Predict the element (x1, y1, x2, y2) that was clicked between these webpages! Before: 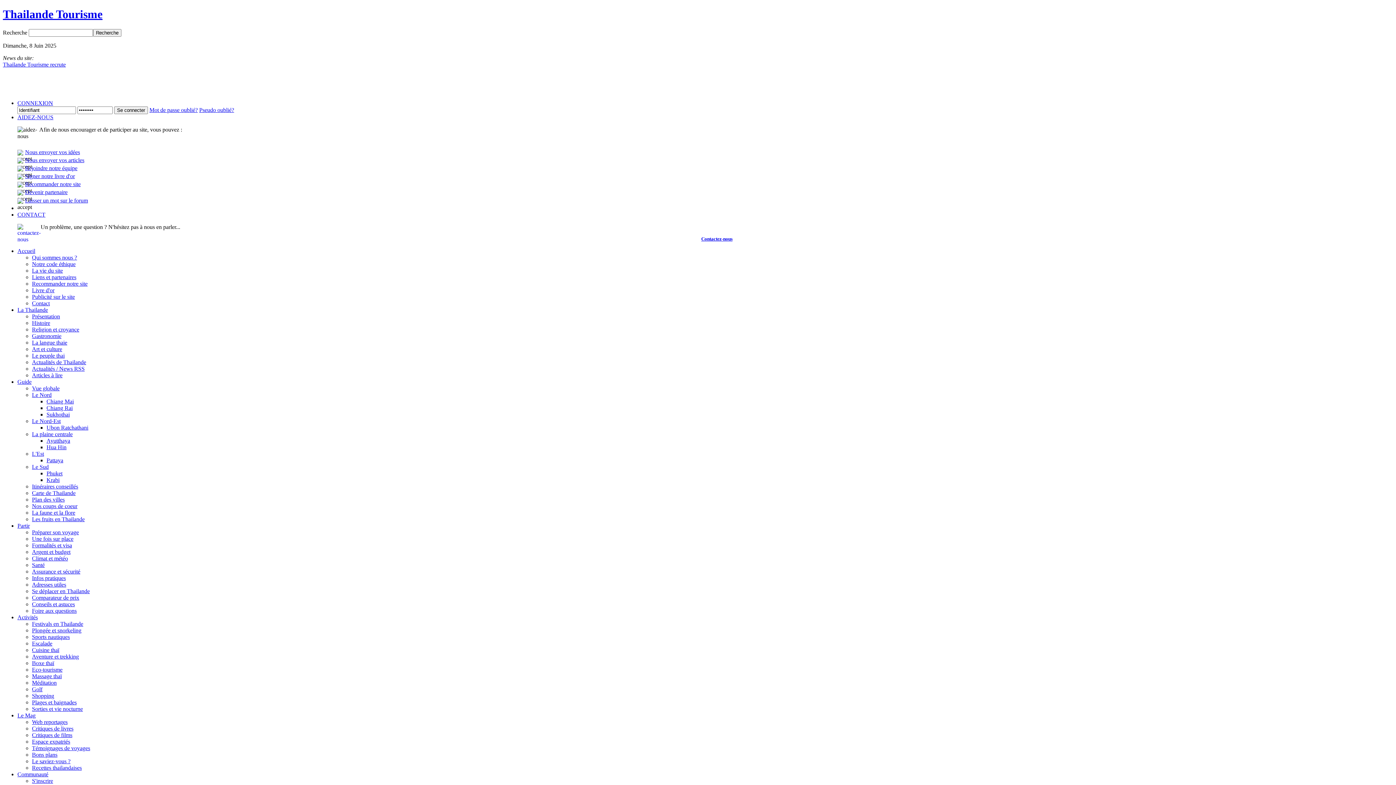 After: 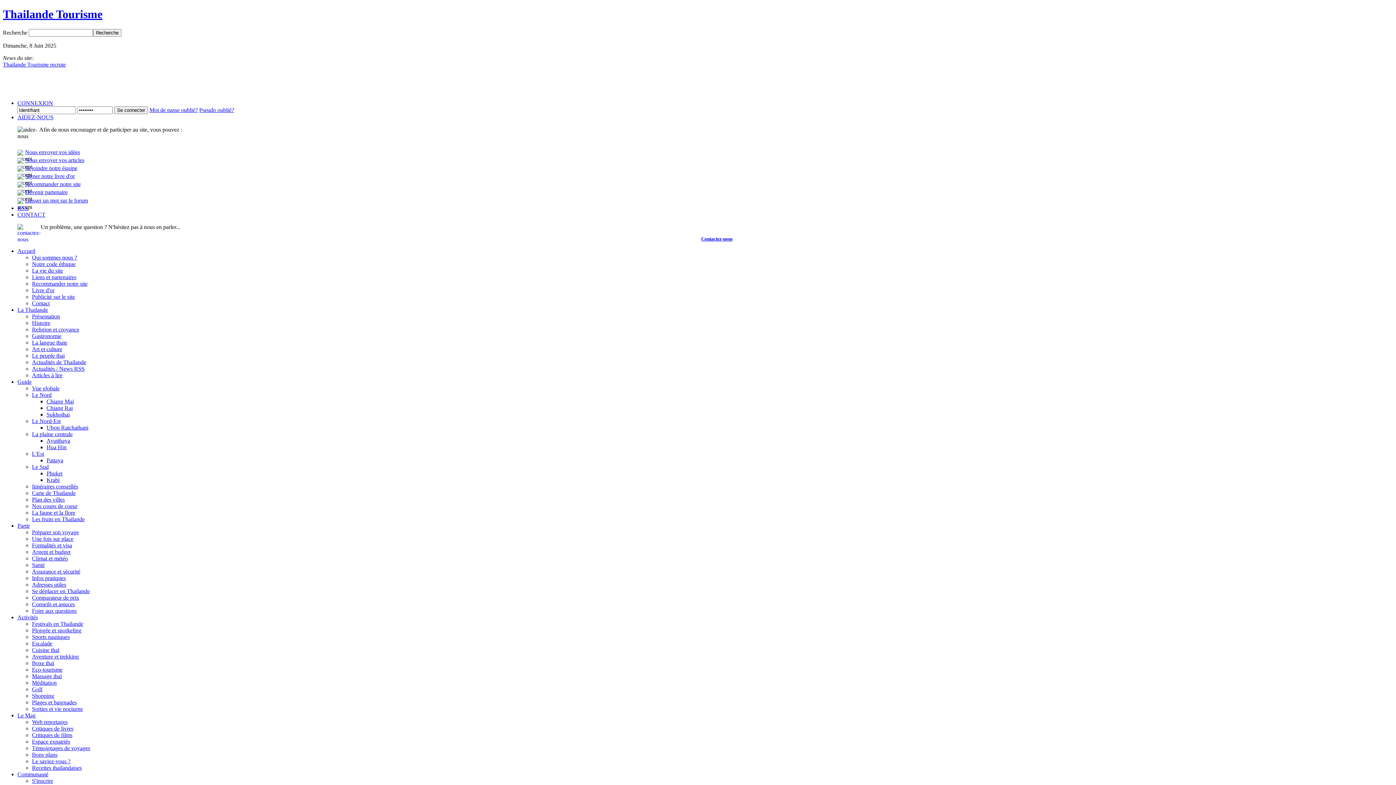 Action: label: Golf bbox: (32, 686, 42, 692)